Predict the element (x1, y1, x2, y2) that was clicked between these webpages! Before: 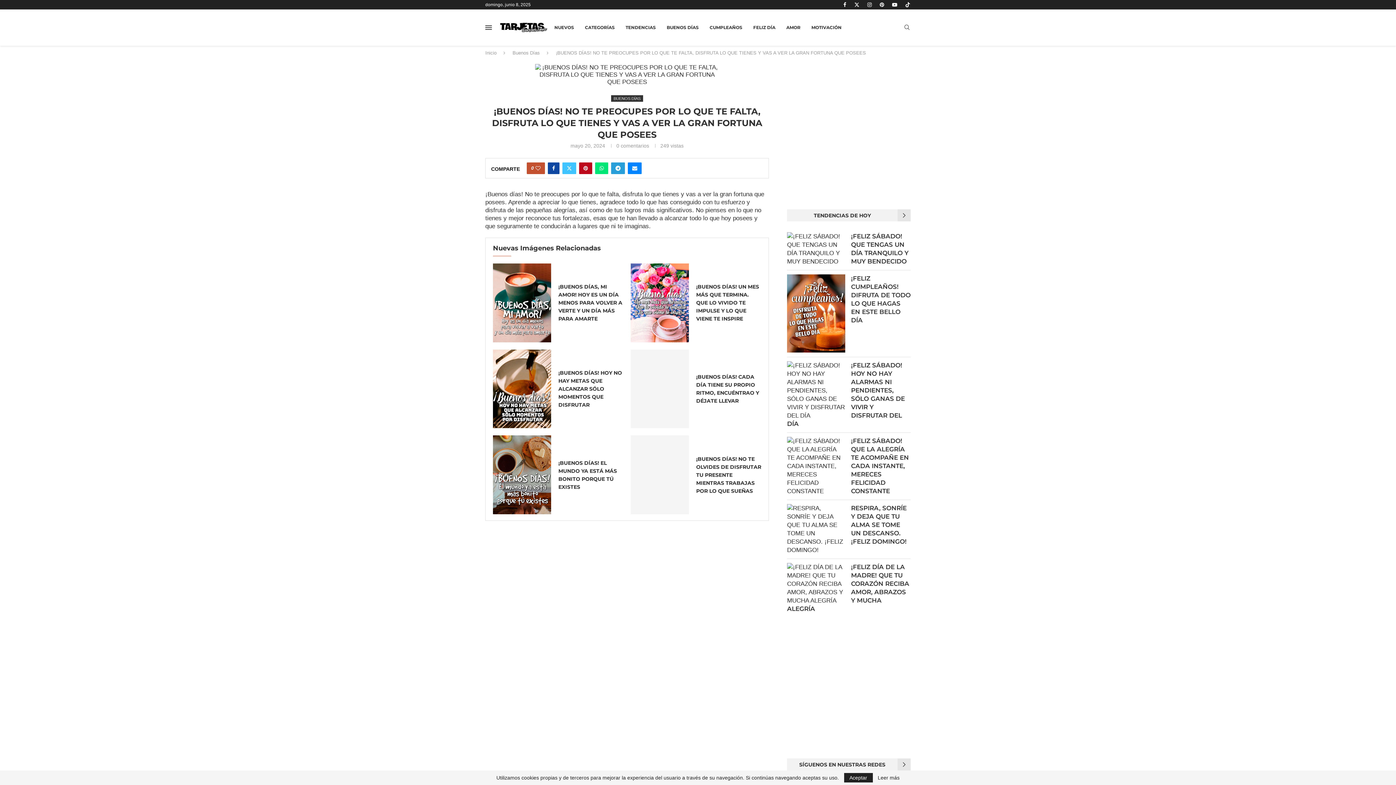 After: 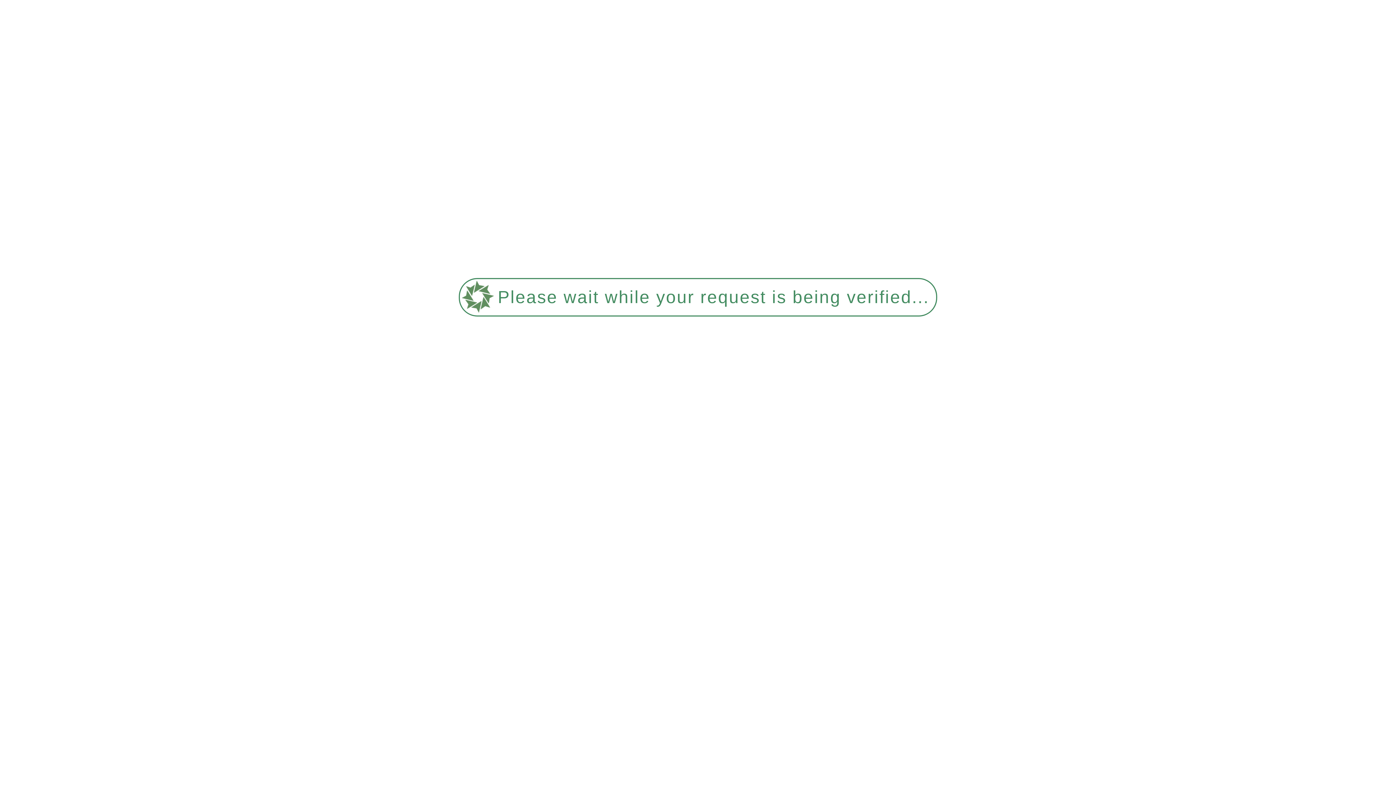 Action: bbox: (512, 50, 540, 55) label: Buenos Días